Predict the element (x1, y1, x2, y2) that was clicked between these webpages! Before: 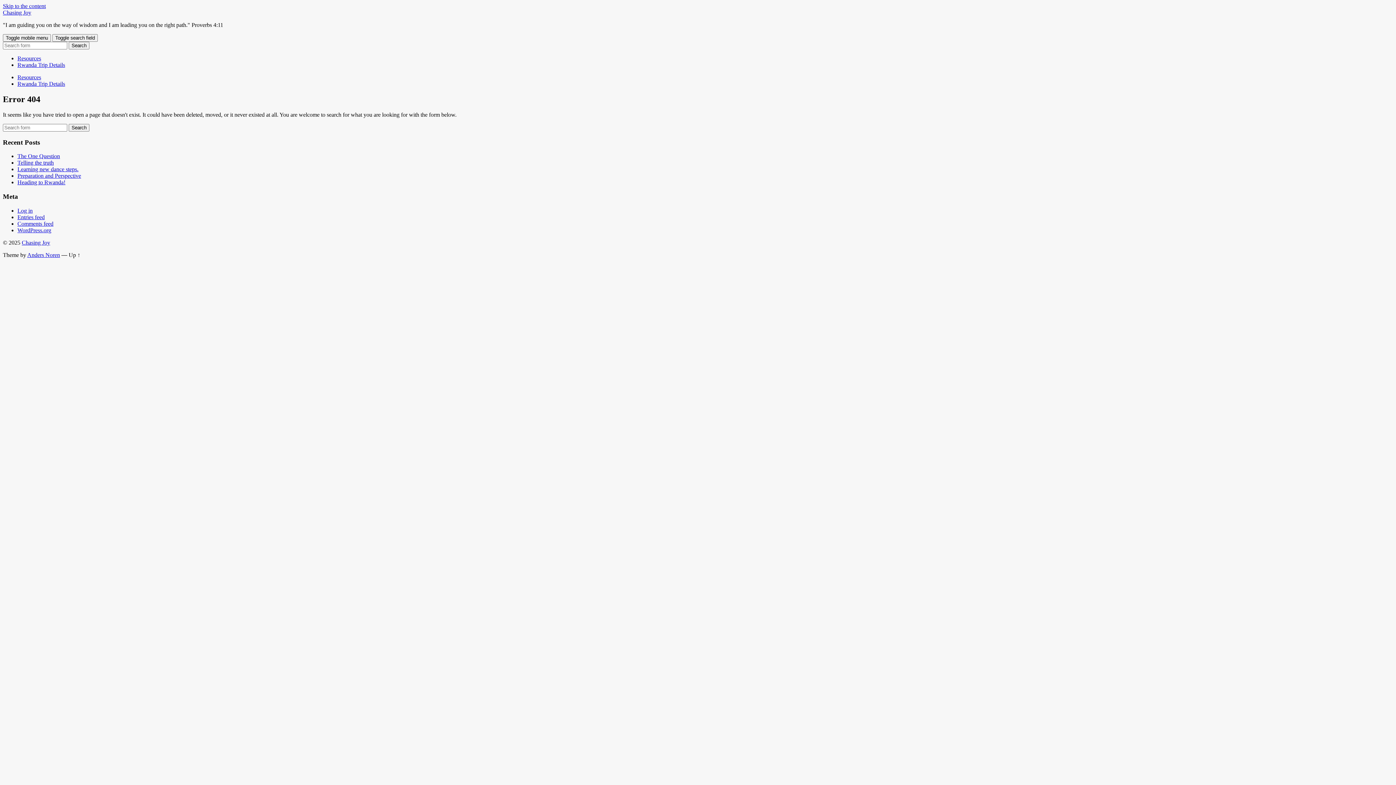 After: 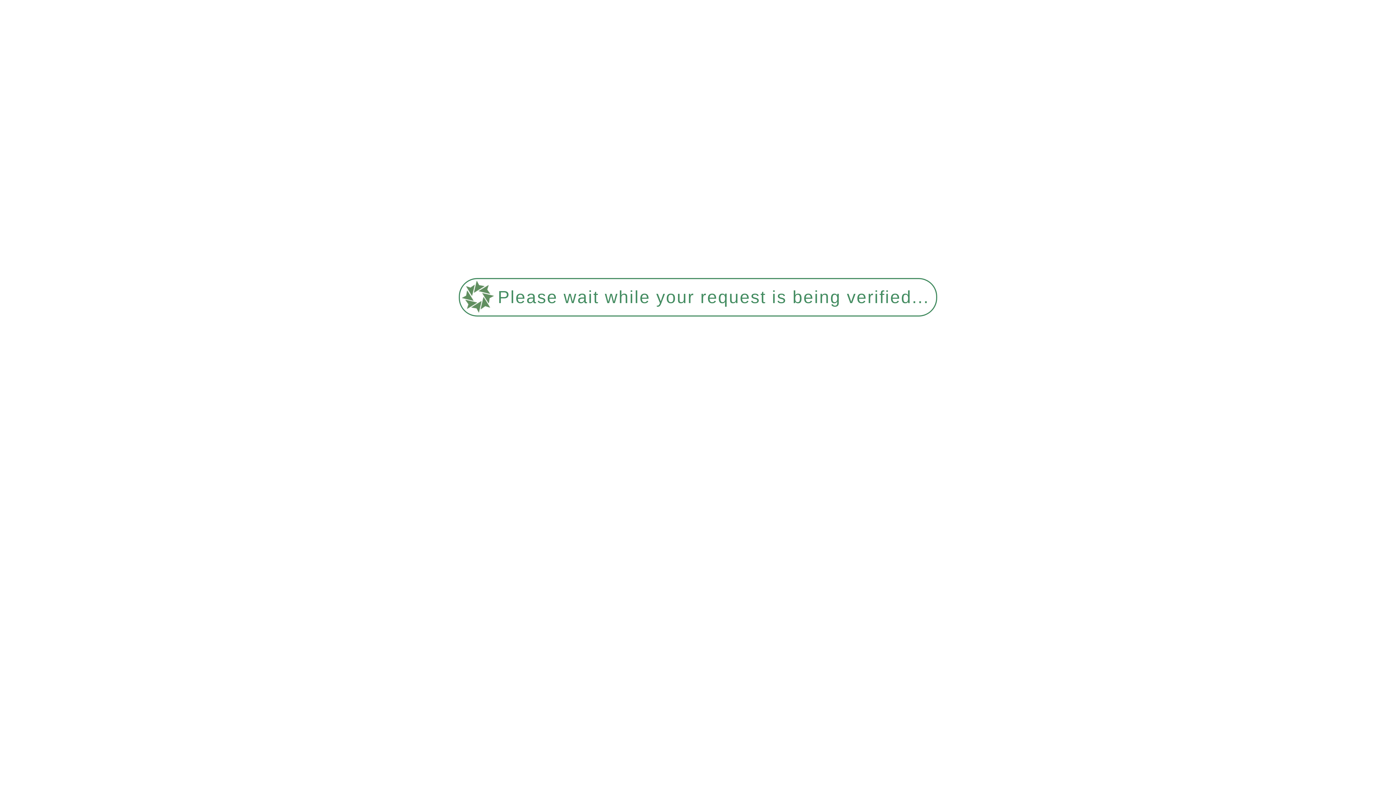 Action: bbox: (17, 207, 32, 213) label: Log in